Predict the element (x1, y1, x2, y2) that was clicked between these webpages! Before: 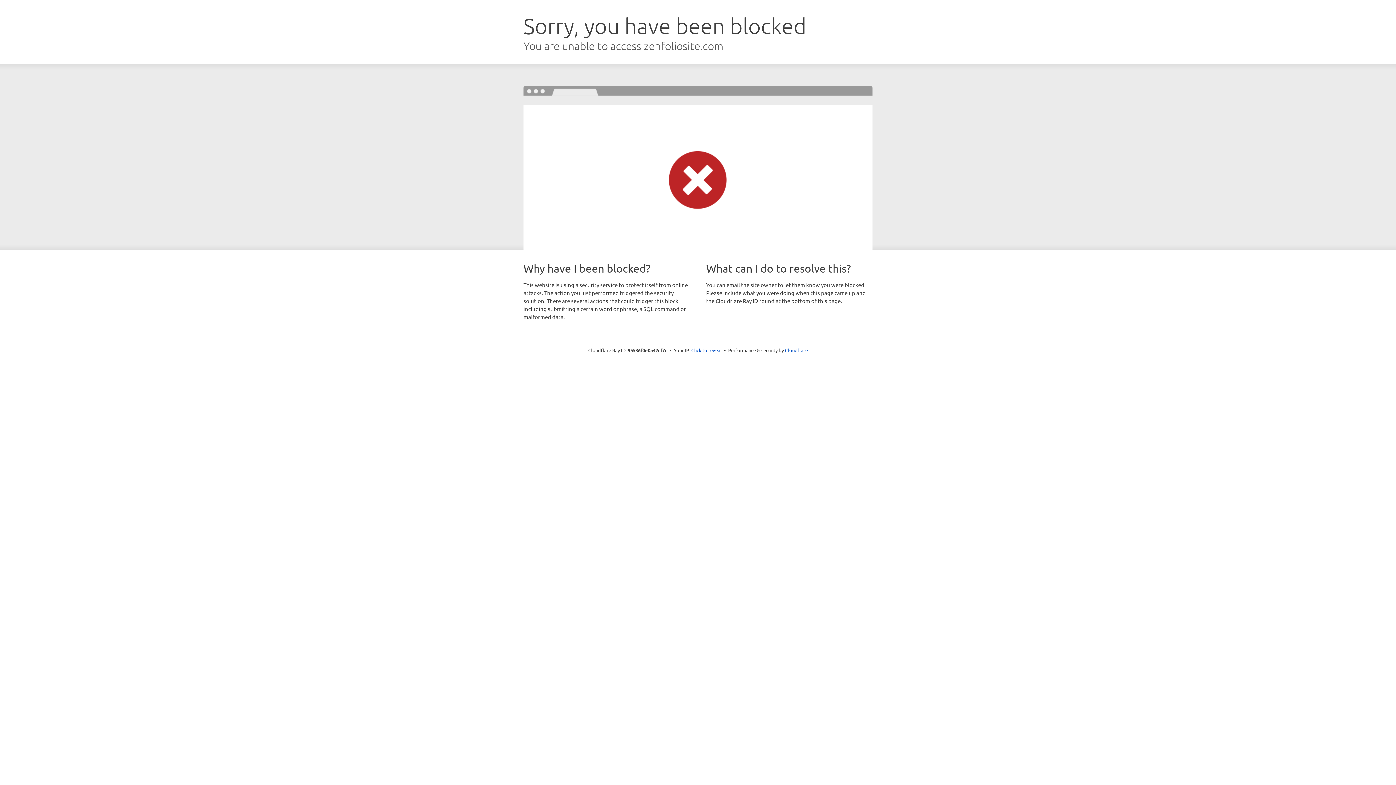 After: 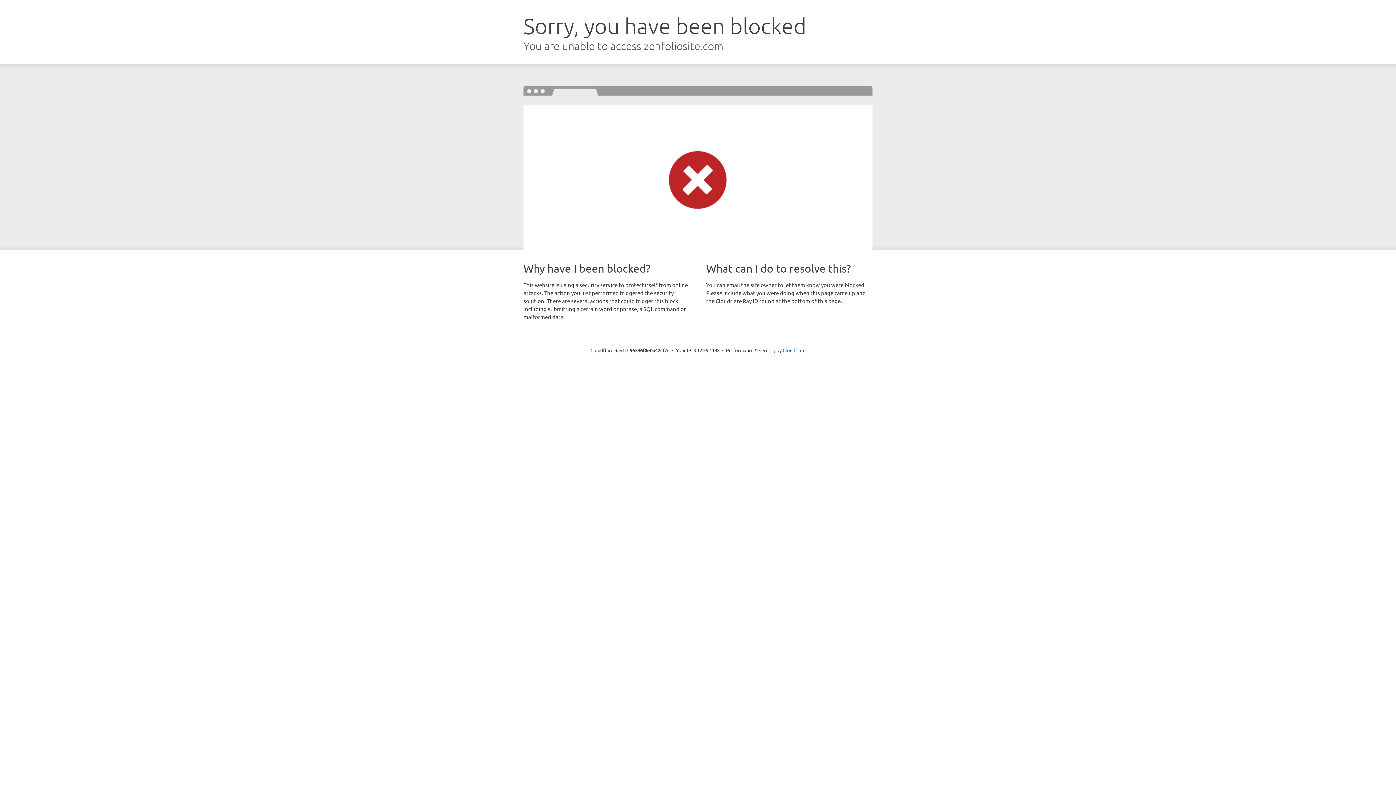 Action: bbox: (691, 346, 722, 353) label: Click to reveal